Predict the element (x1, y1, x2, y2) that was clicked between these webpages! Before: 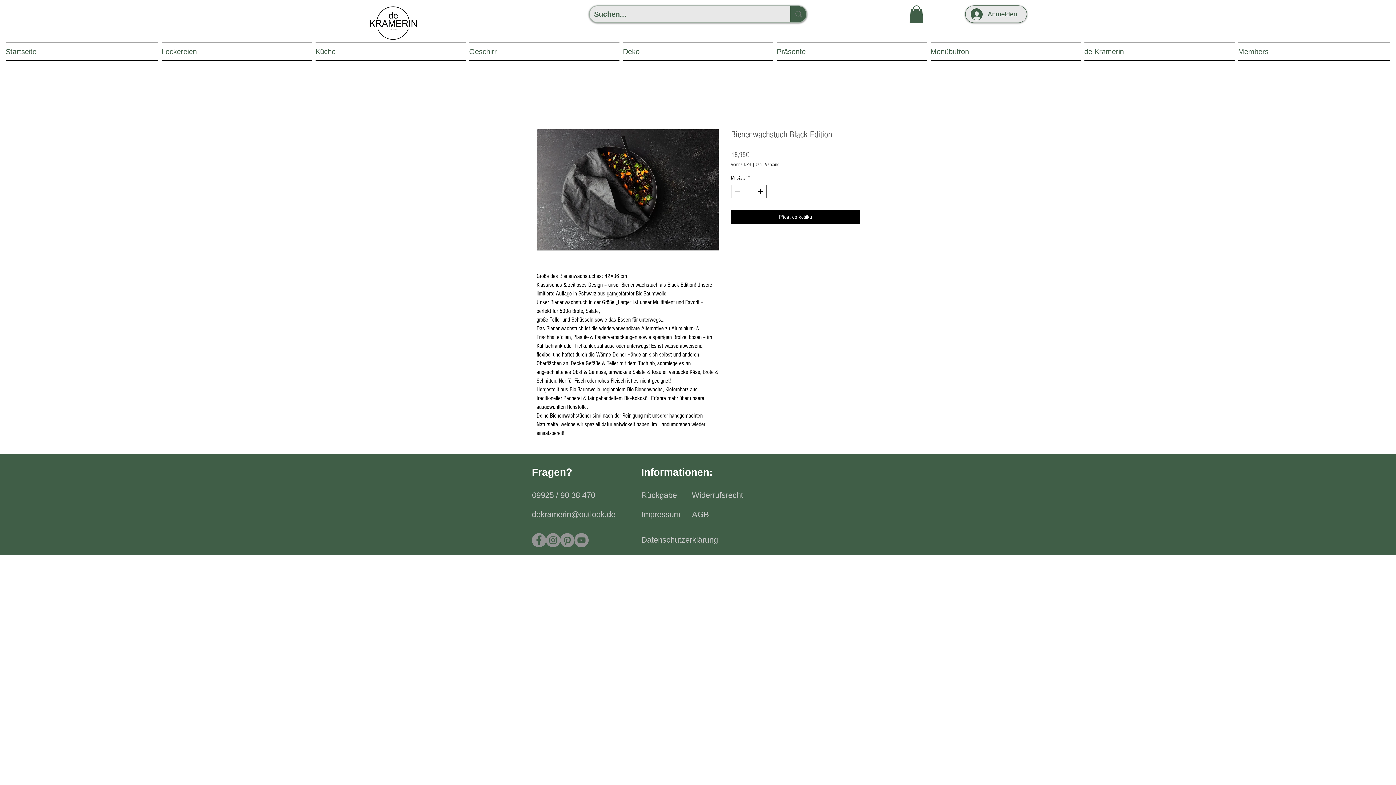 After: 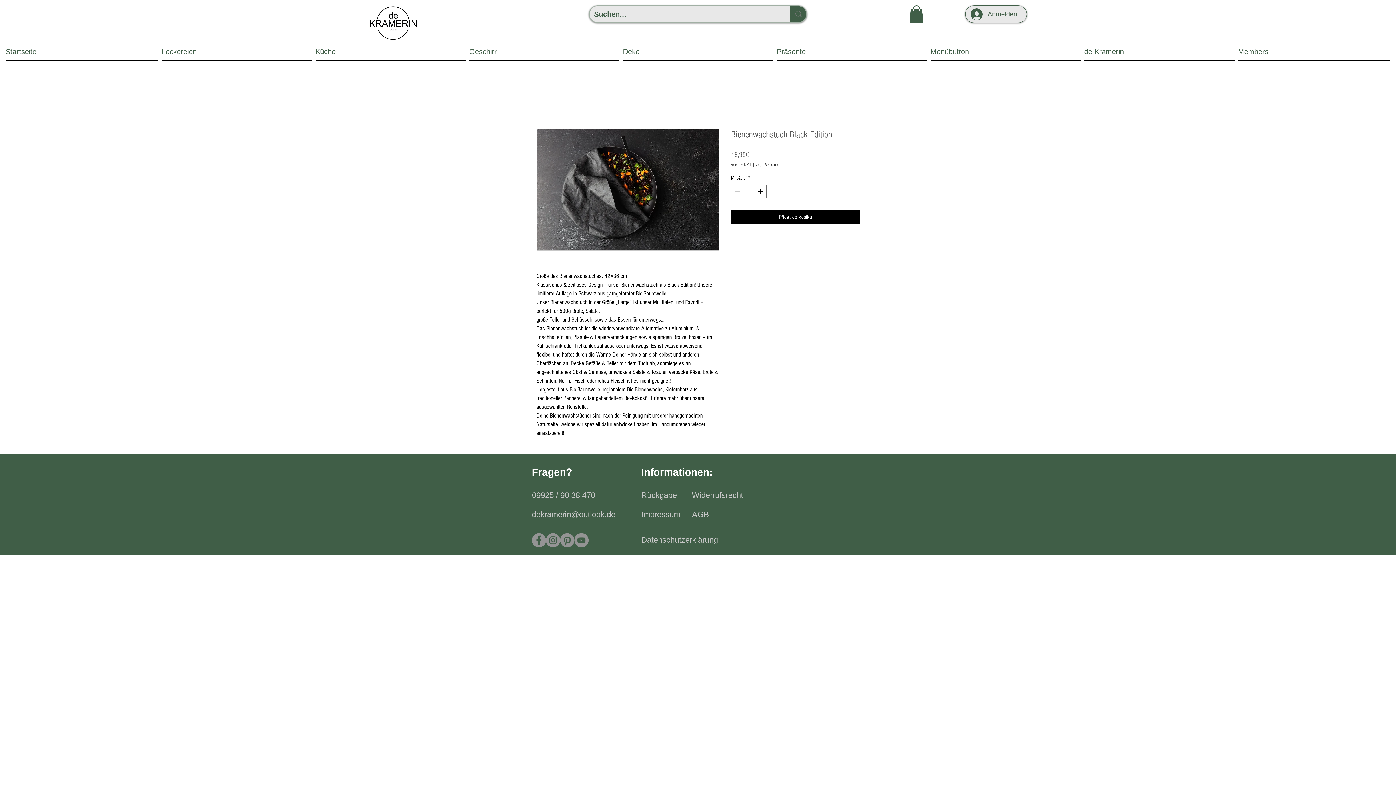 Action: label: Leckereien bbox: (159, 42, 313, 60)